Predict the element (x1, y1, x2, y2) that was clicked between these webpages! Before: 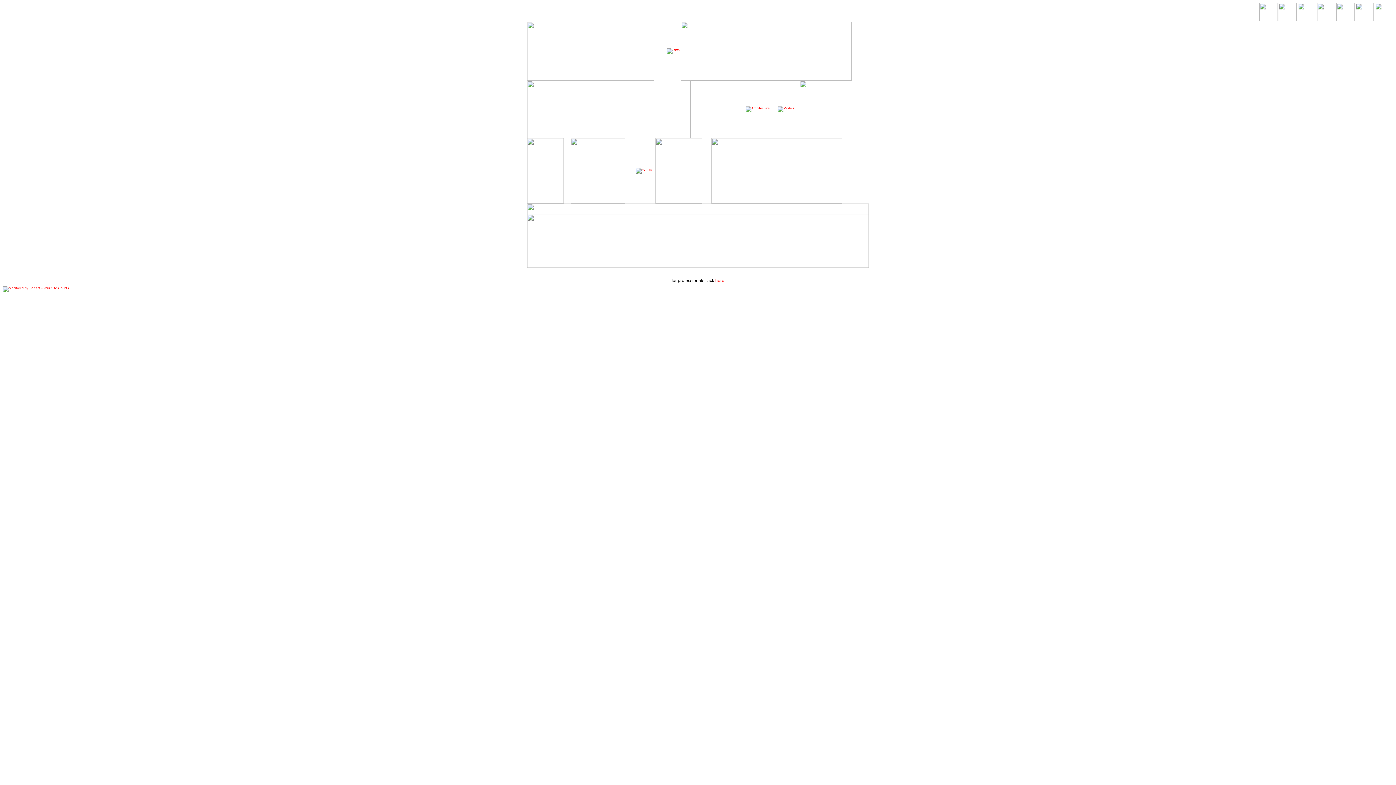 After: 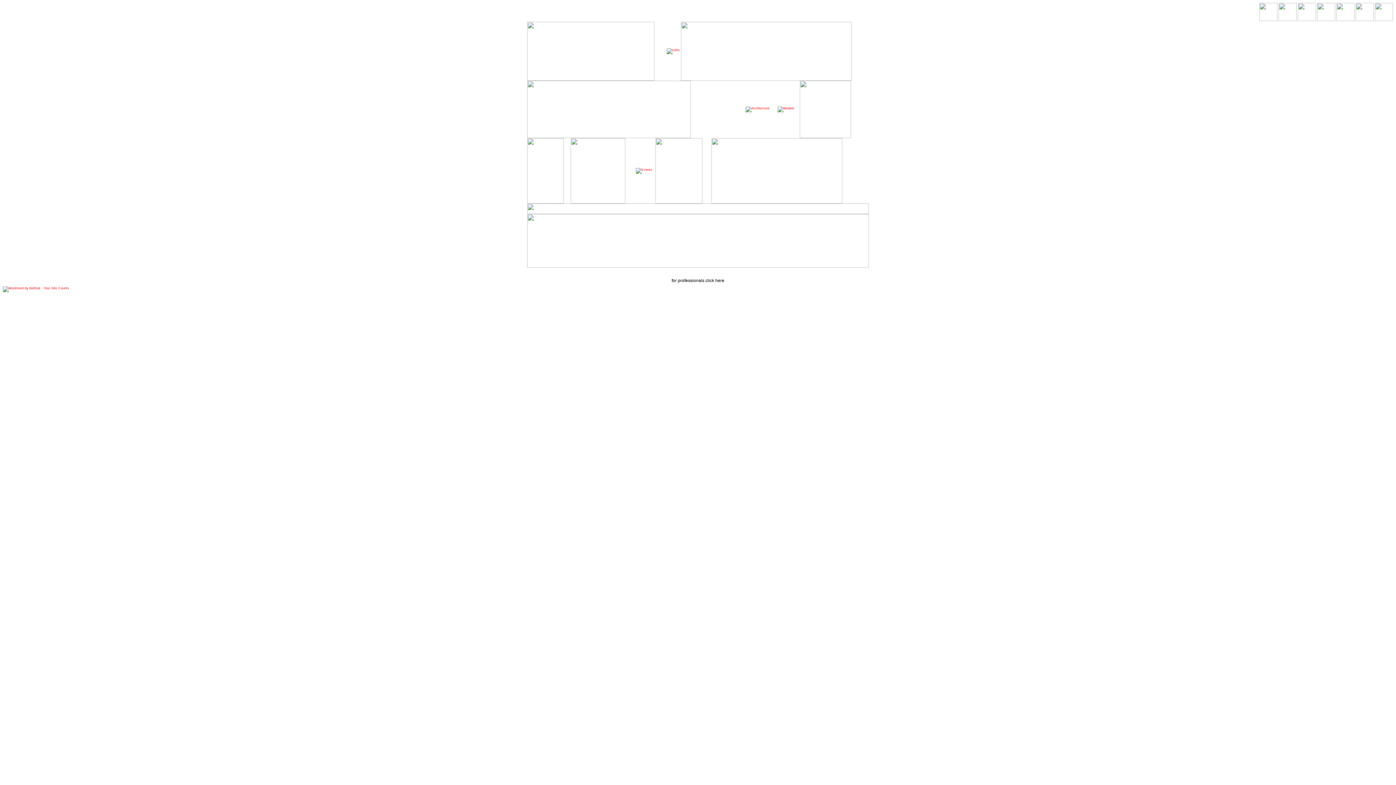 Action: label: here bbox: (715, 278, 724, 283)